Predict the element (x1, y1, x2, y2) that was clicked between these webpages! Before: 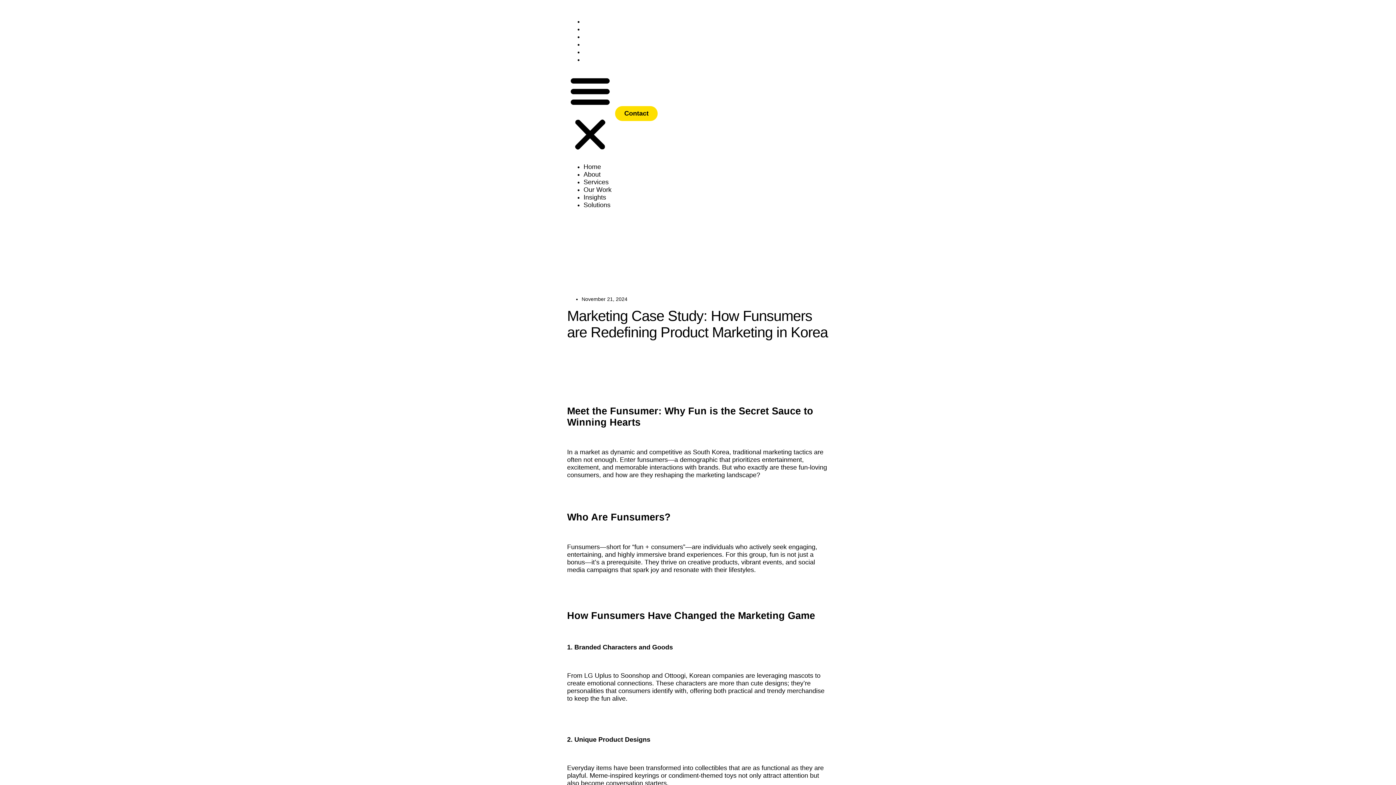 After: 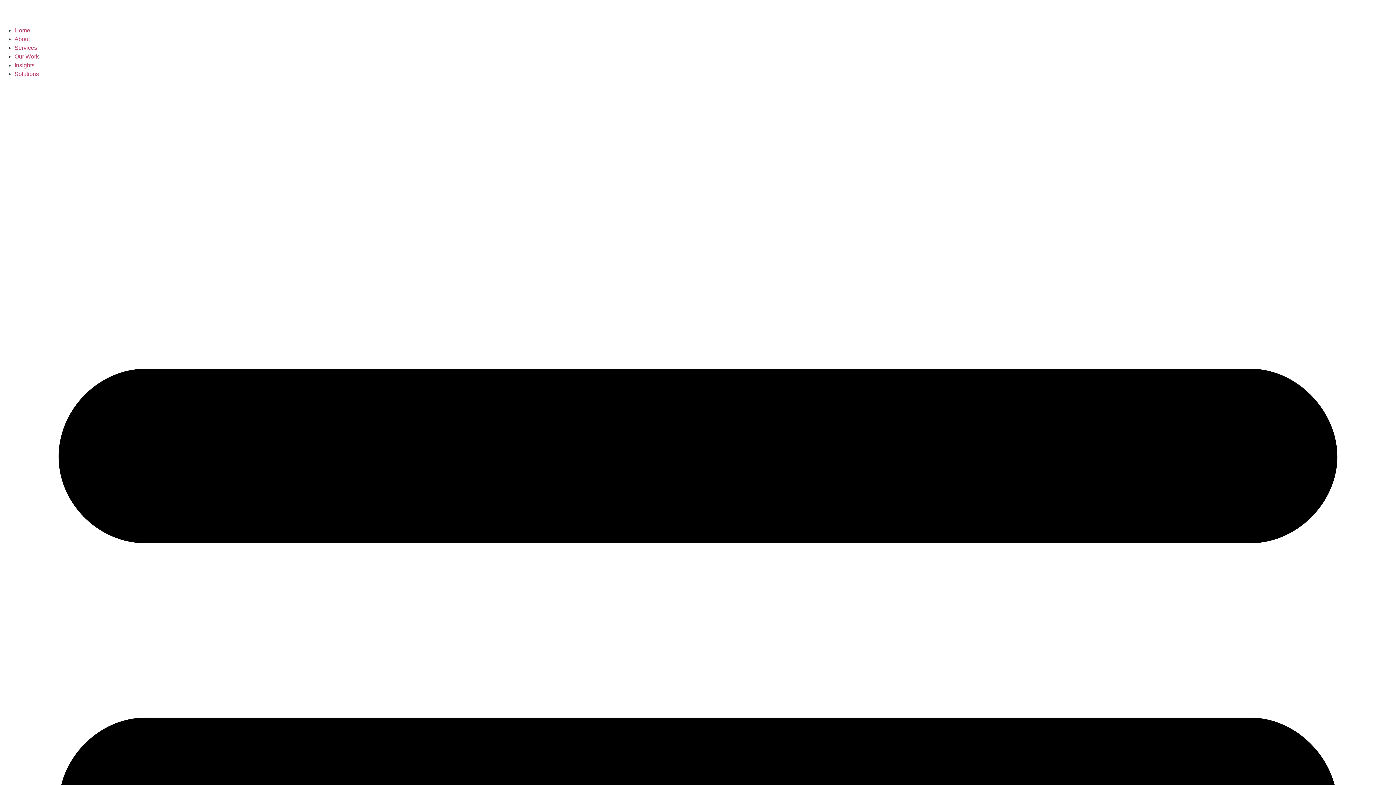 Action: label: About bbox: (583, 170, 600, 178)